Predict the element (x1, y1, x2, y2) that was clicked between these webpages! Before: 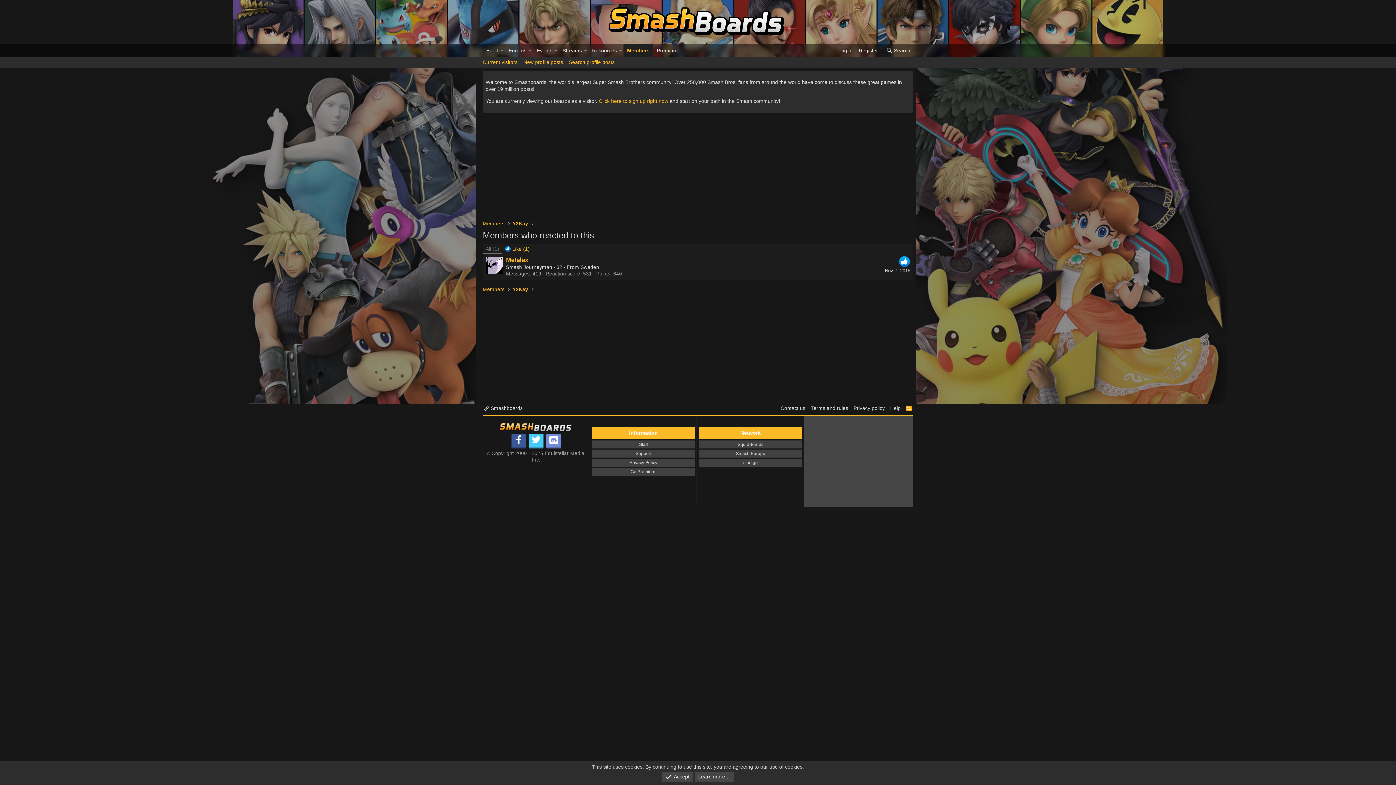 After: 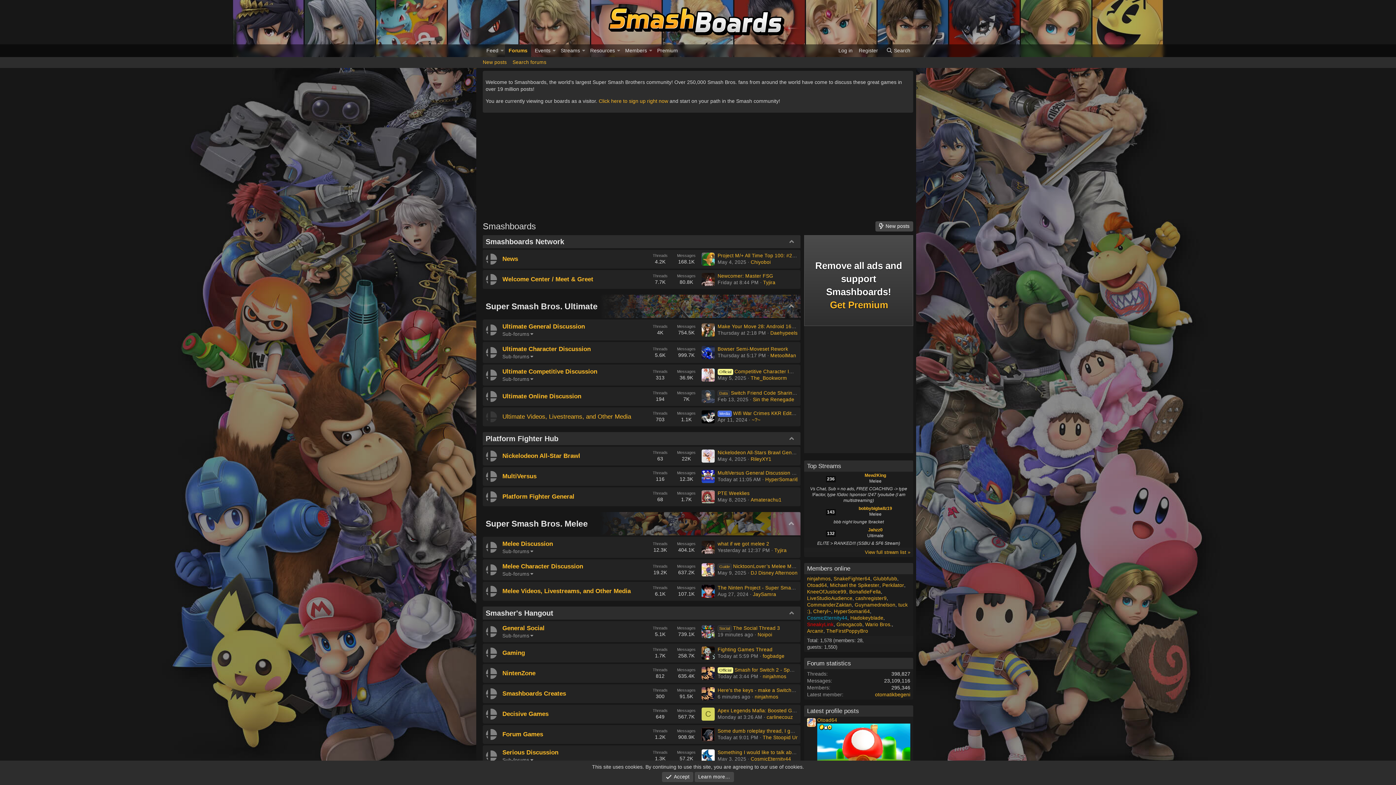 Action: label: Forums bbox: (505, 44, 527, 57)